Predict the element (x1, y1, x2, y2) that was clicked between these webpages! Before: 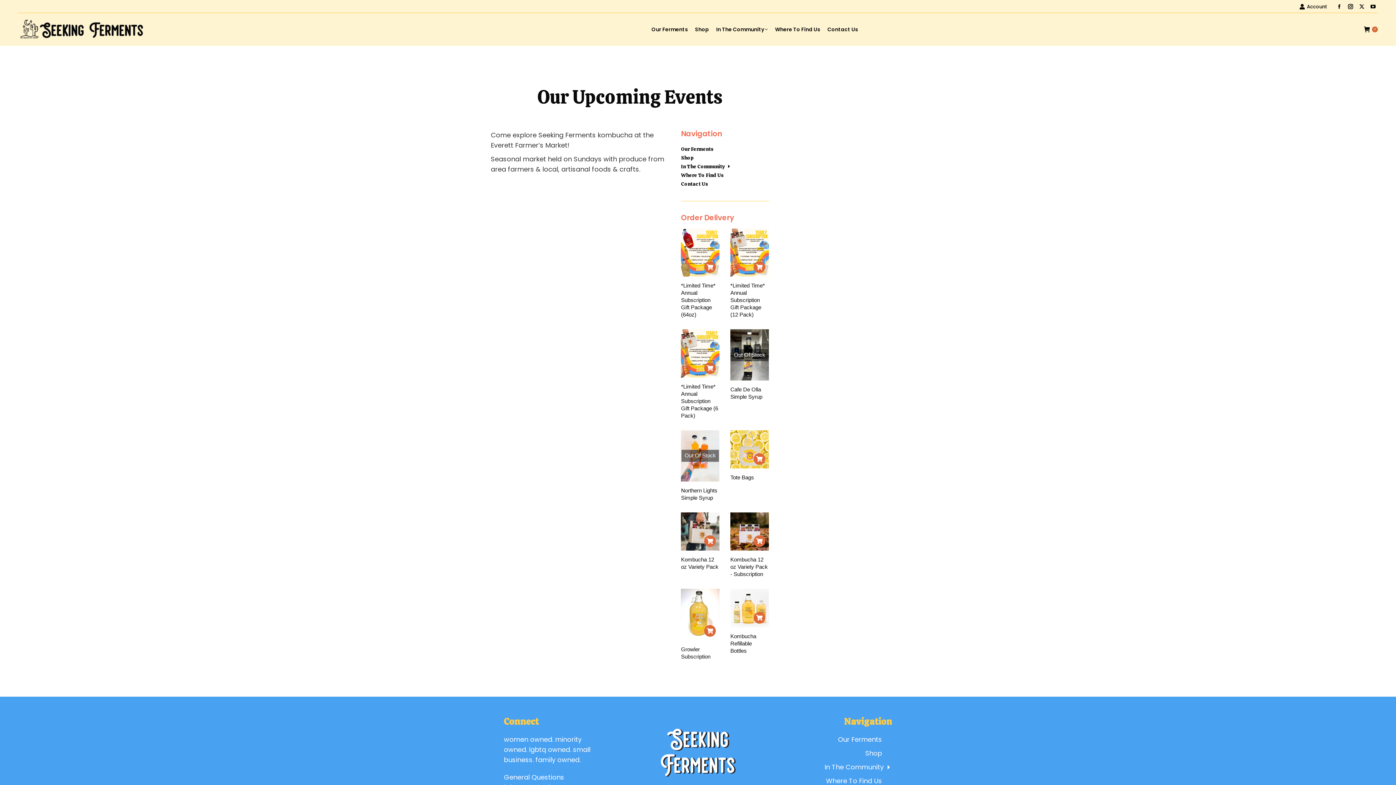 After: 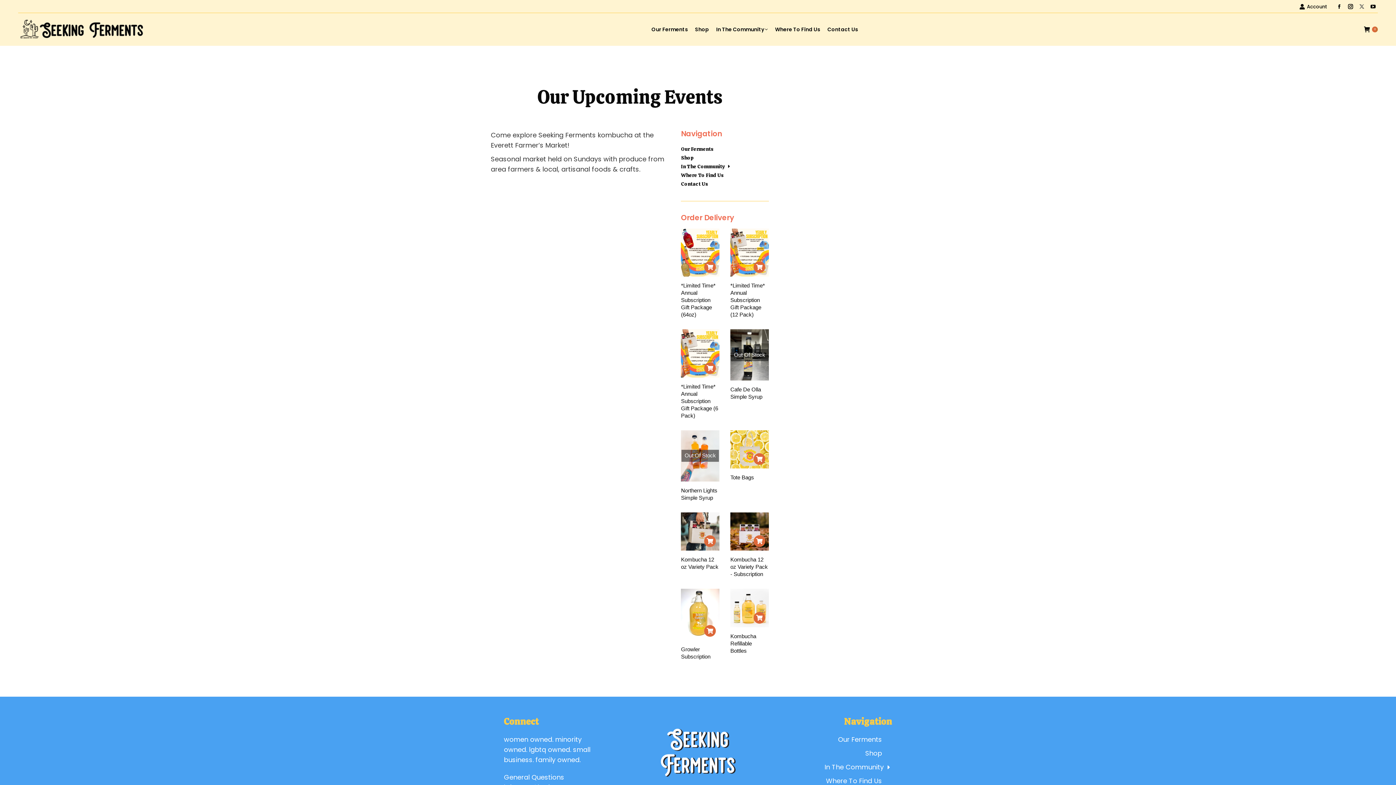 Action: label: X page opens in new window bbox: (1357, 1, 1366, 11)